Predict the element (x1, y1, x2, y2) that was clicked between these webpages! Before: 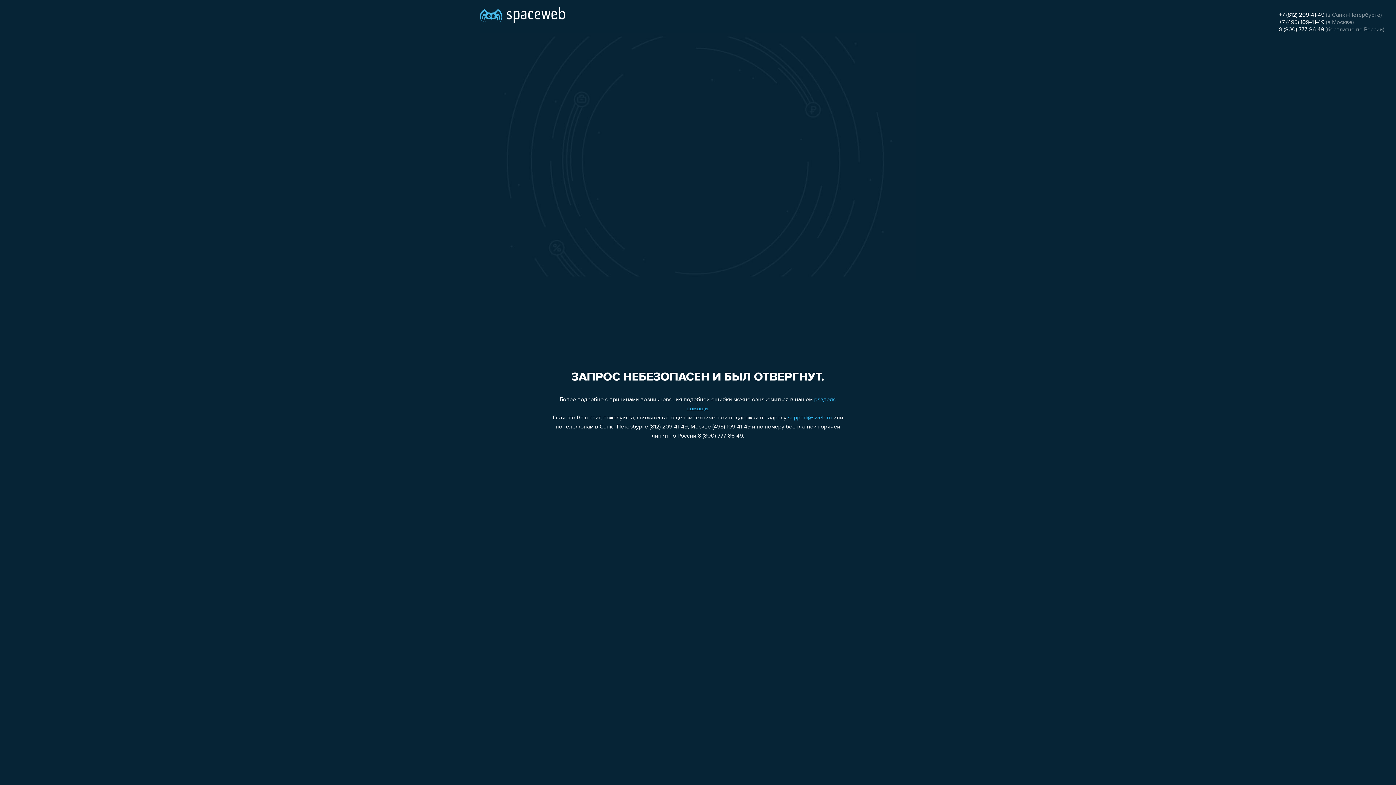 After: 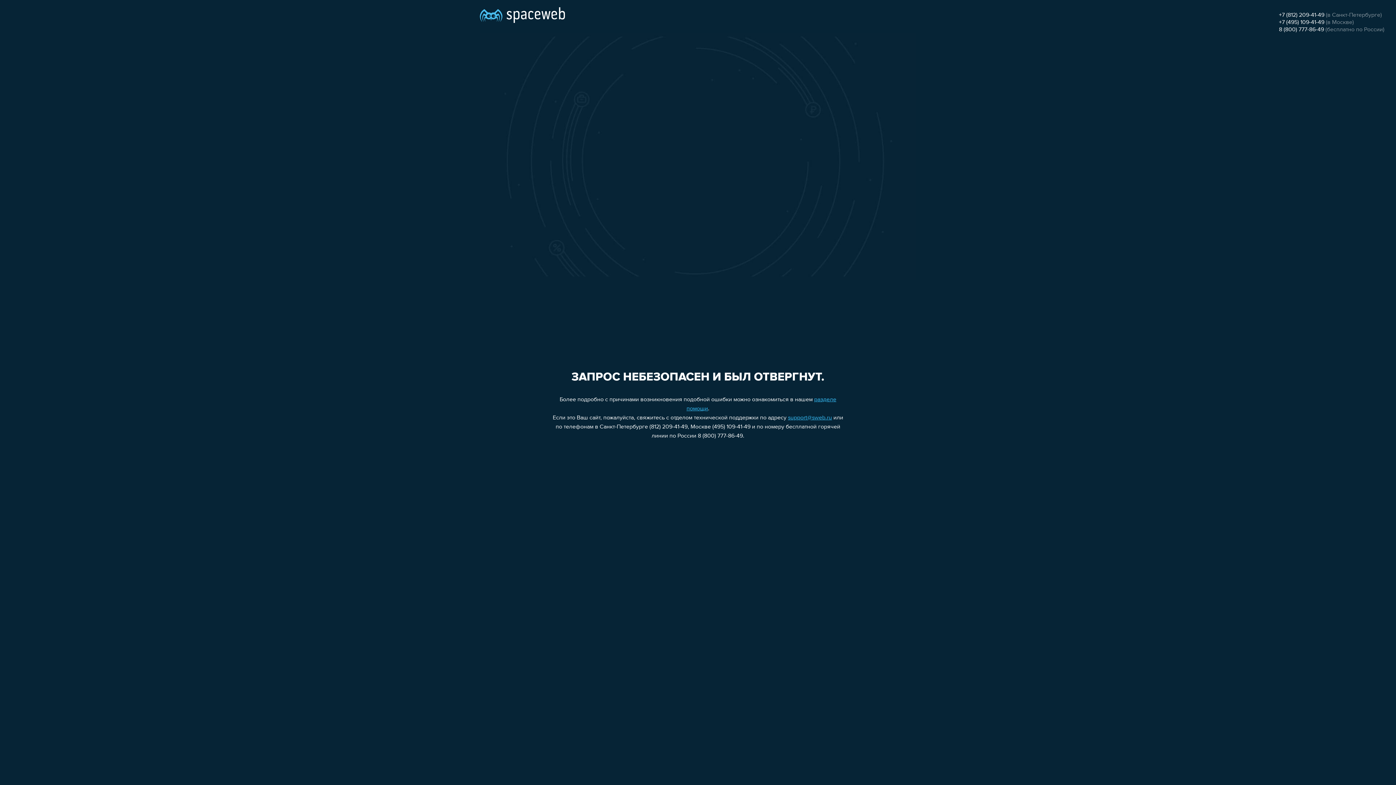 Action: label: +7 (495) 109-41-49 bbox: (1279, 19, 1324, 25)